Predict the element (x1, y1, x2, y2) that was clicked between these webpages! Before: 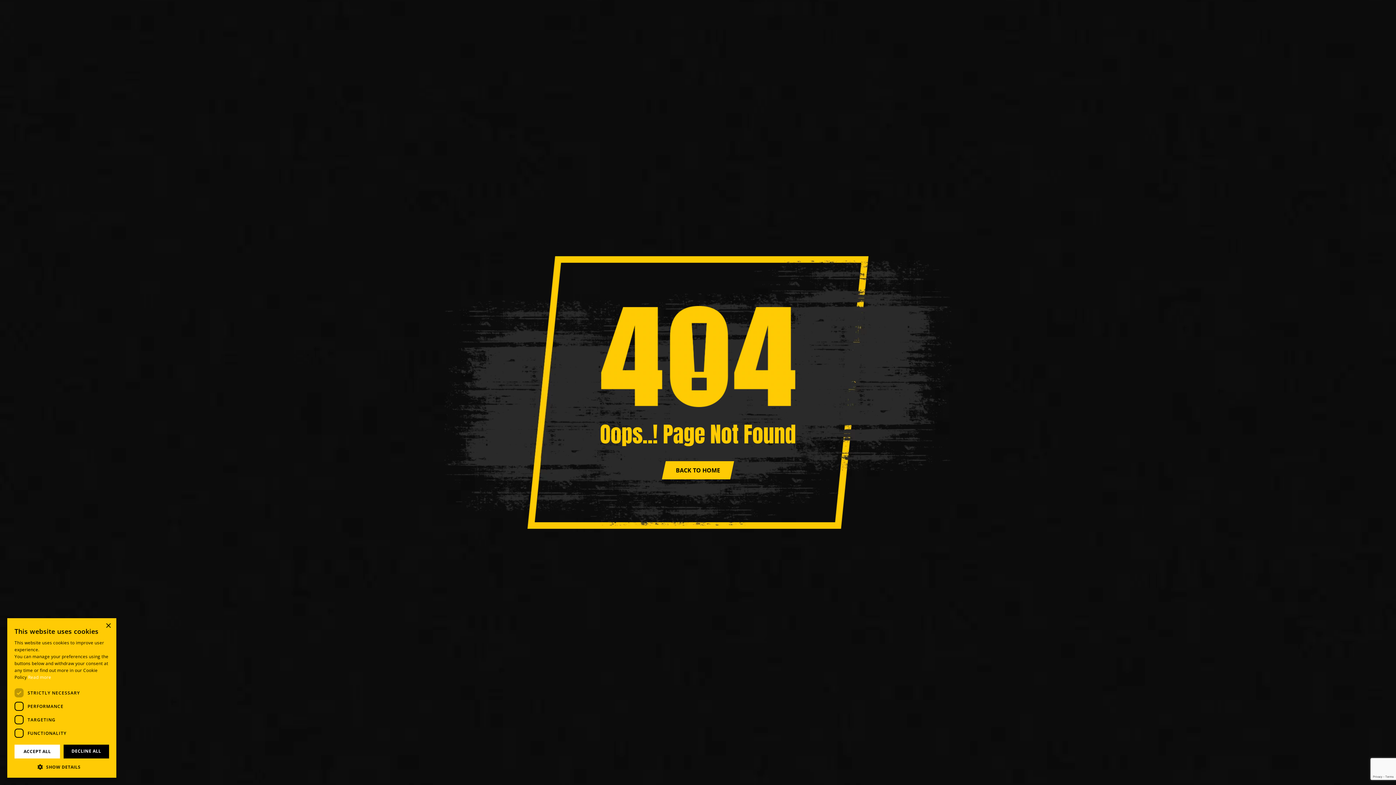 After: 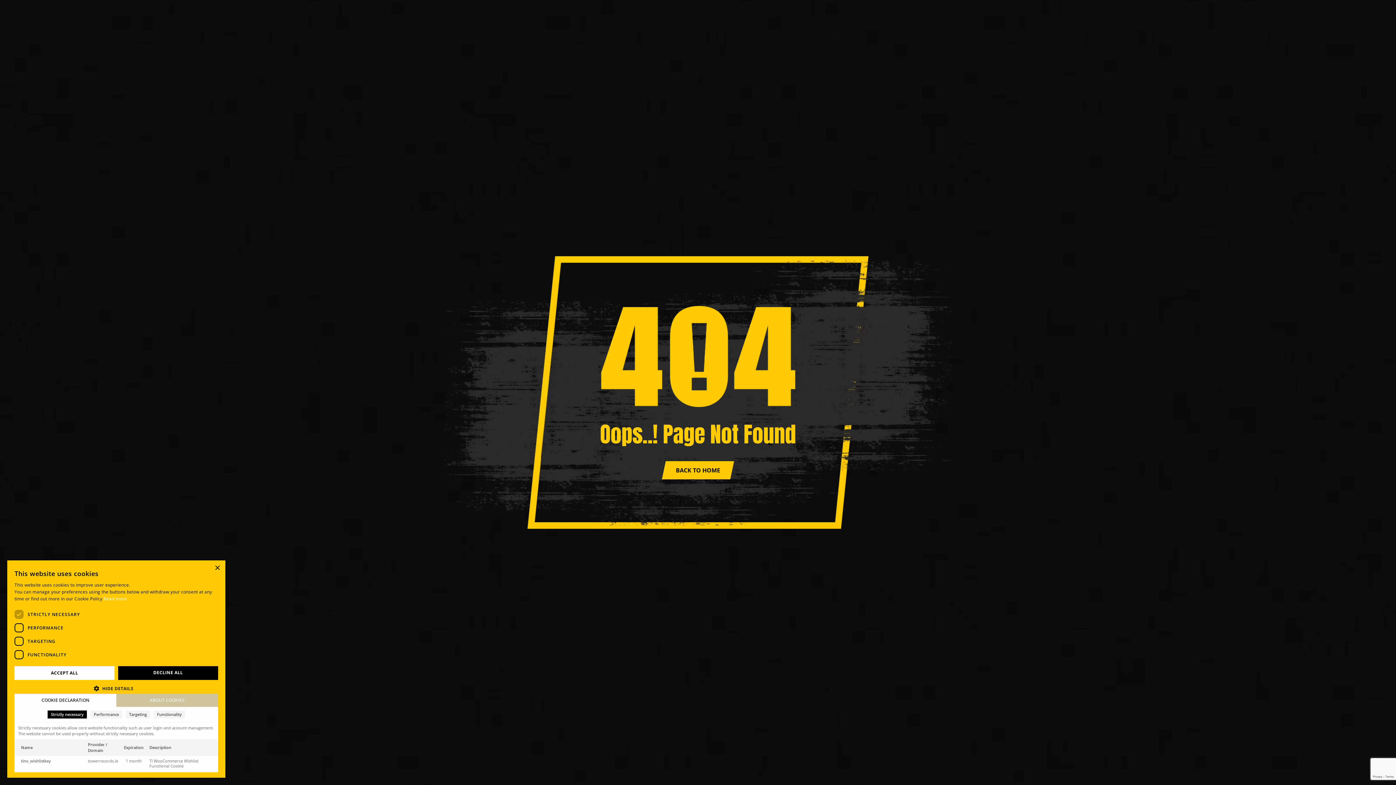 Action: bbox: (14, 763, 109, 770) label:  SHOW DETAILS